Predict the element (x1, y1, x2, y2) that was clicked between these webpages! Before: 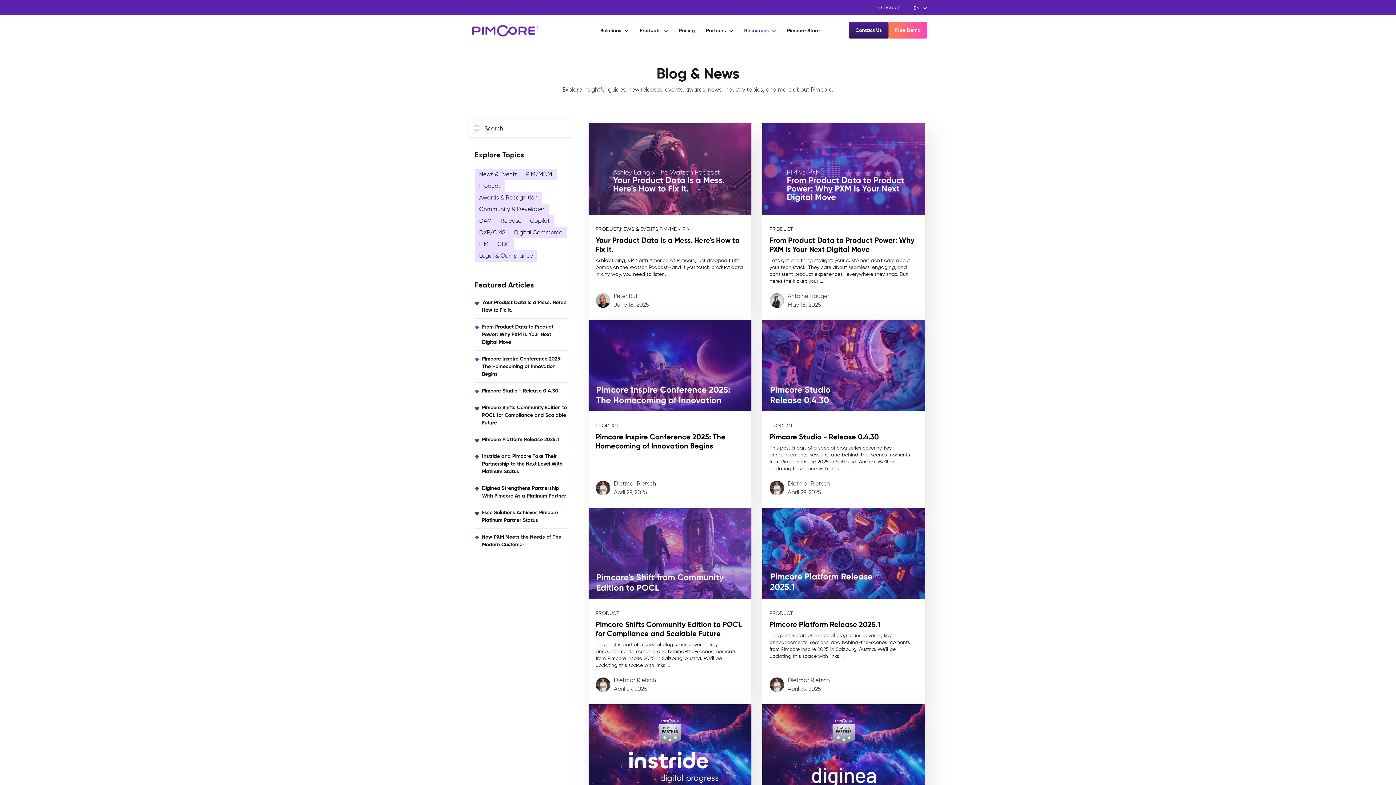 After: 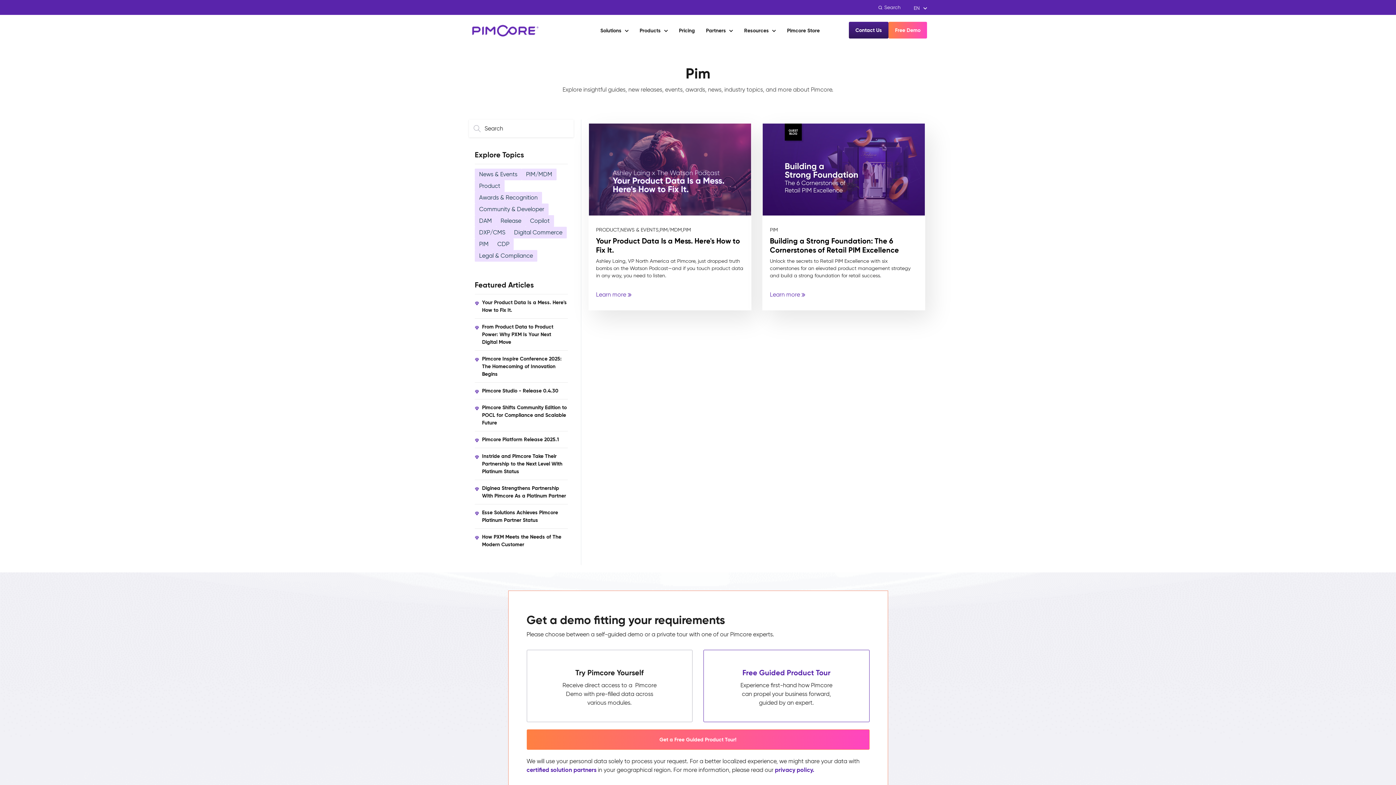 Action: label: PIM bbox: (479, 240, 488, 248)